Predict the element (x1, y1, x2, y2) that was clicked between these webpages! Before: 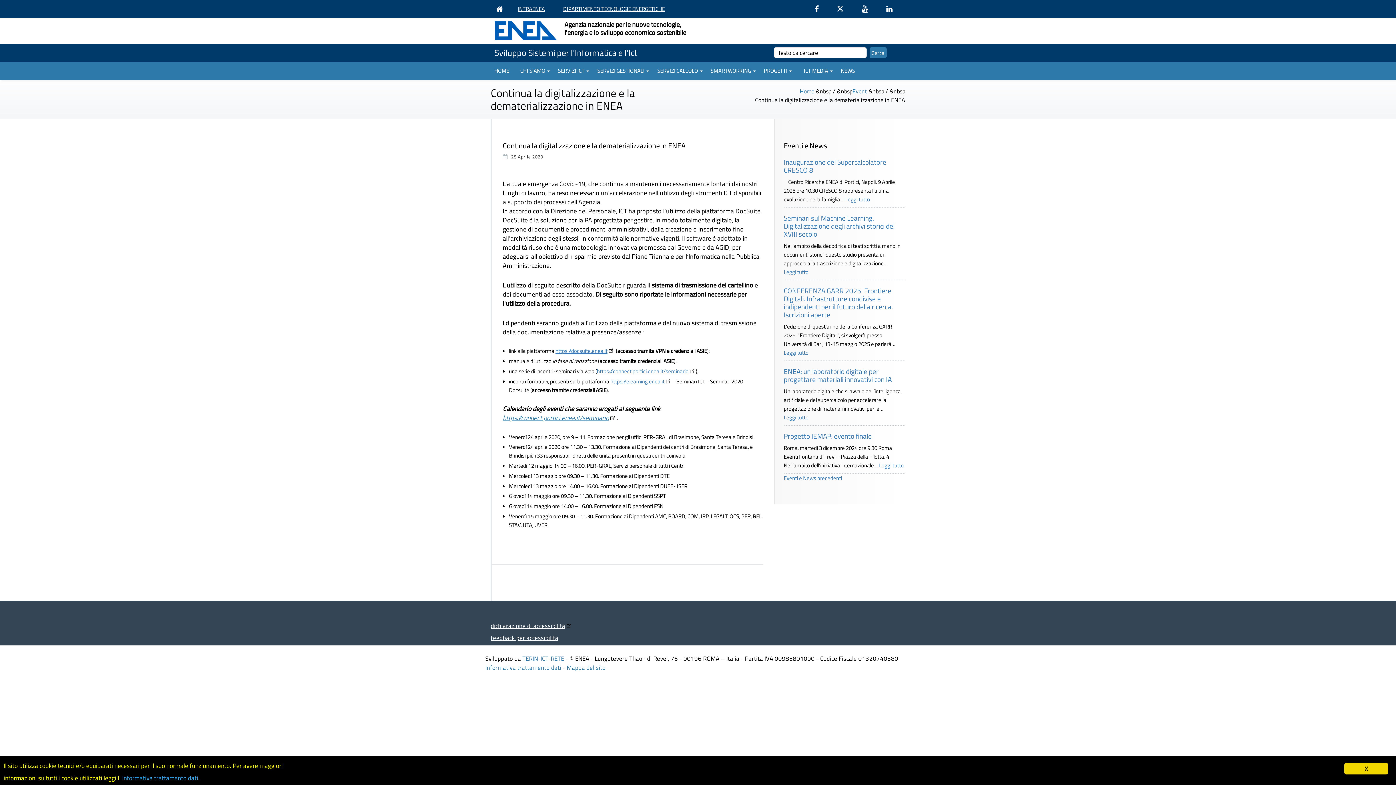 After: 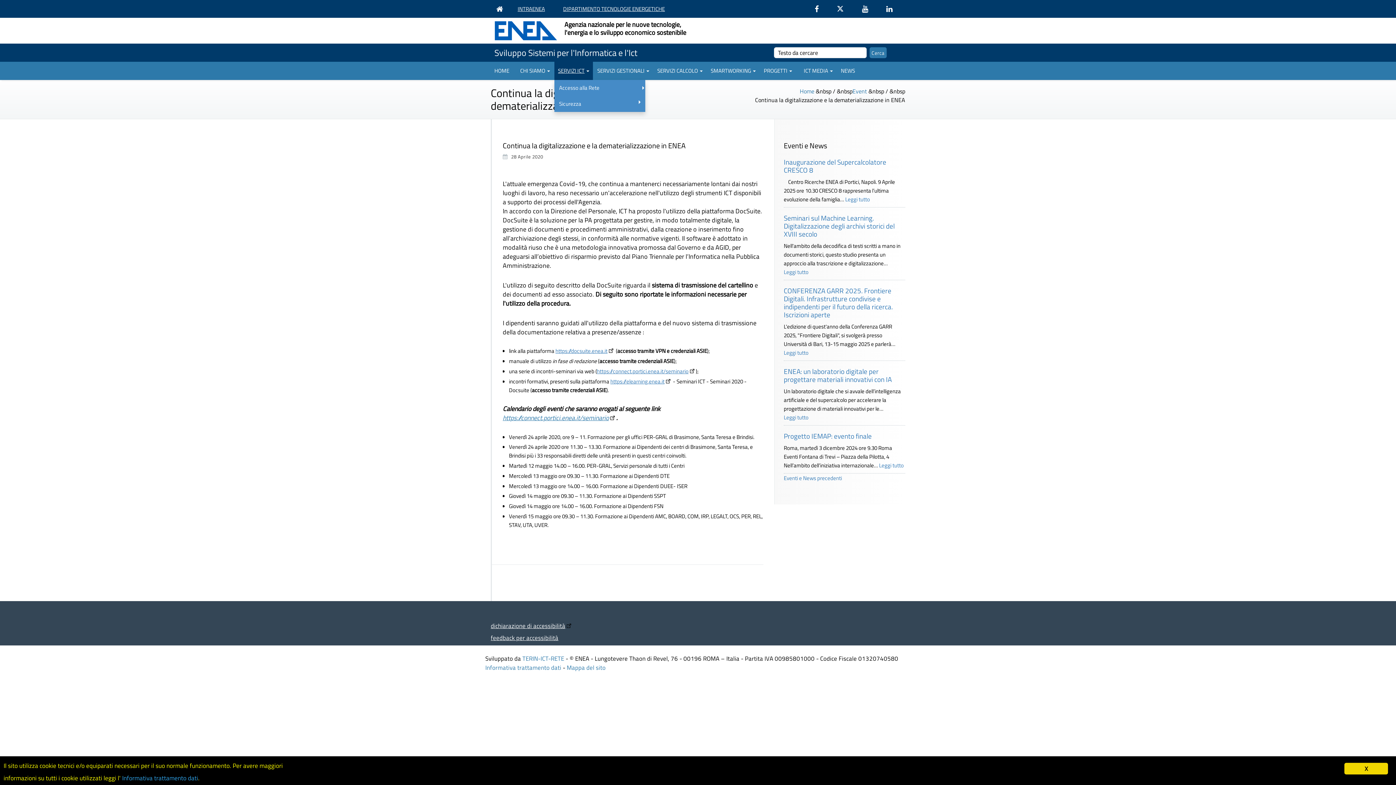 Action: bbox: (554, 61, 593, 80) label: SERVIZI ICT